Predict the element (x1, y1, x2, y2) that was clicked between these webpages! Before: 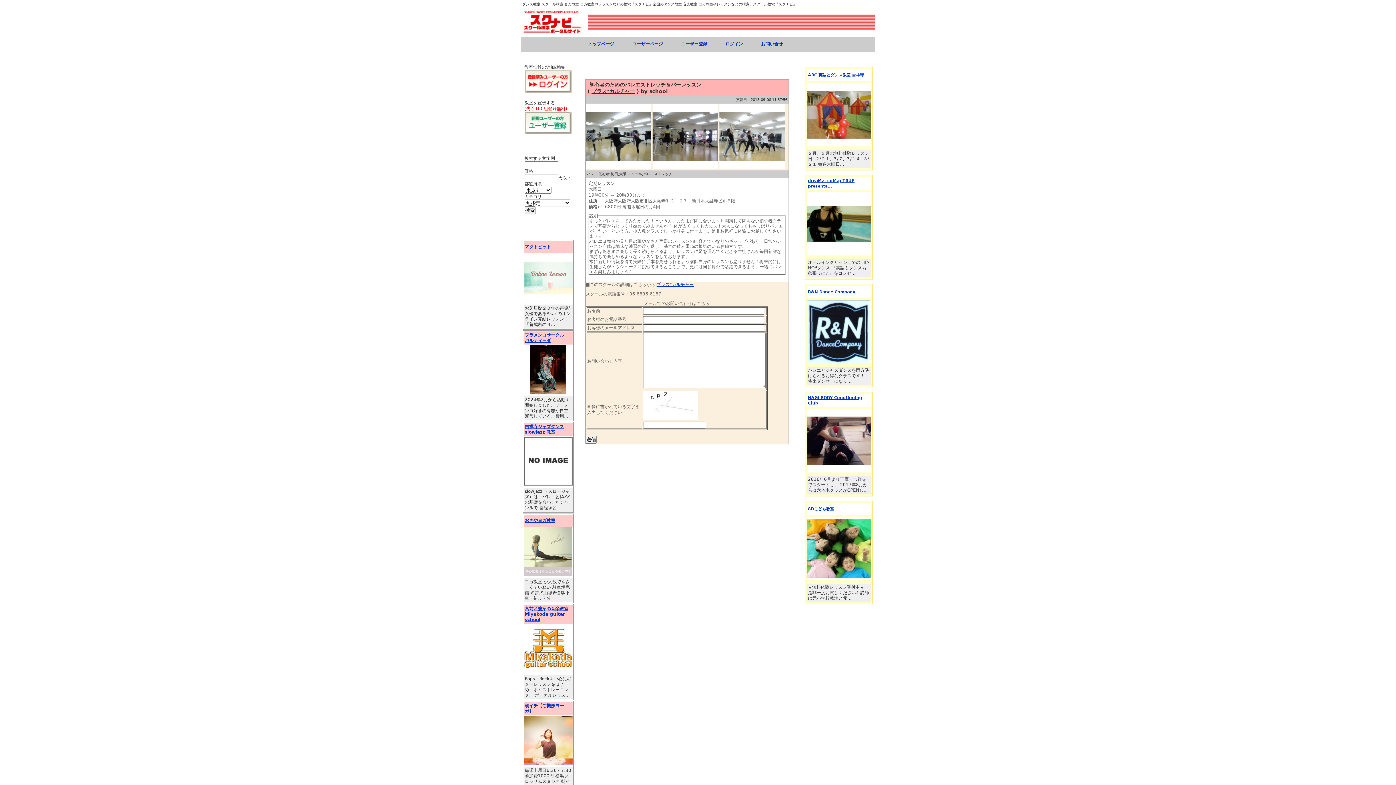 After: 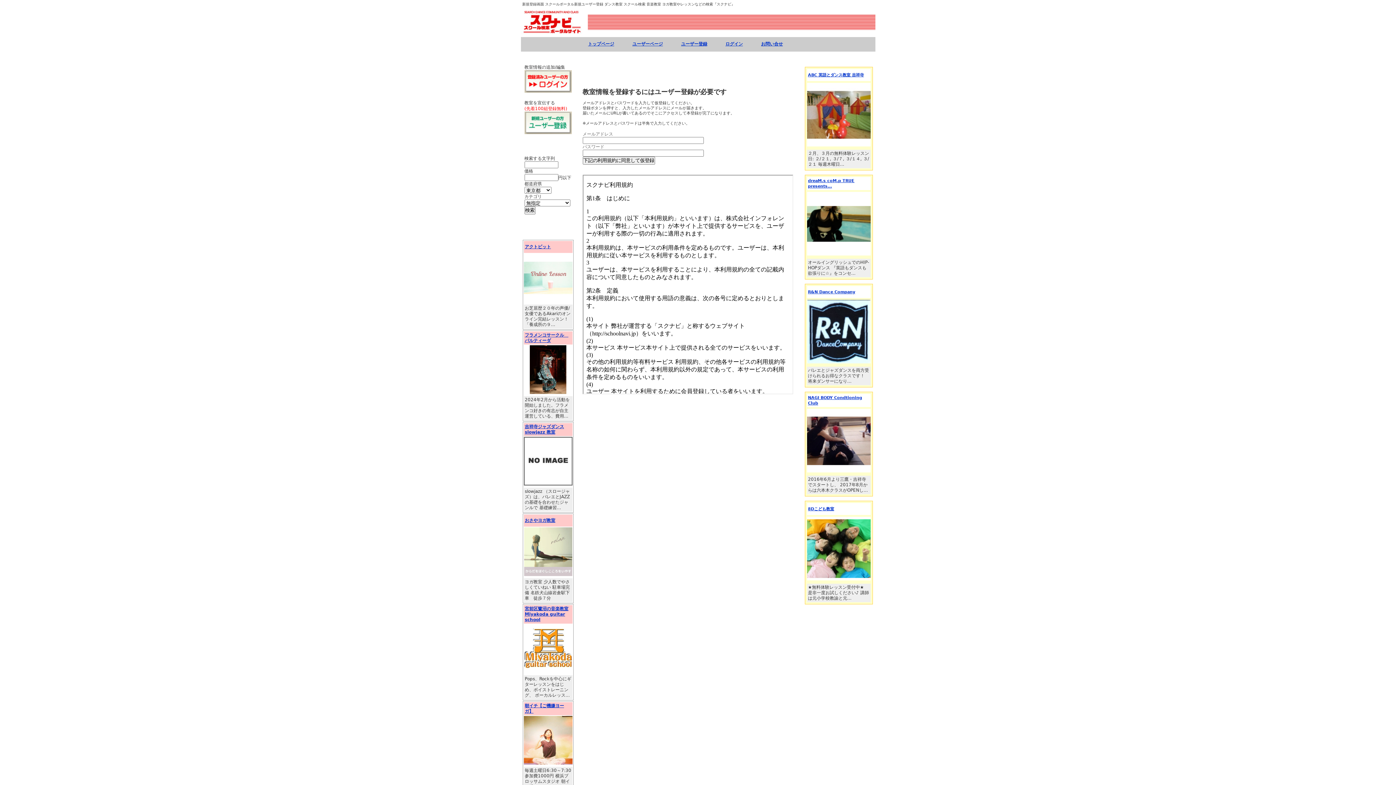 Action: bbox: (524, 130, 571, 135)